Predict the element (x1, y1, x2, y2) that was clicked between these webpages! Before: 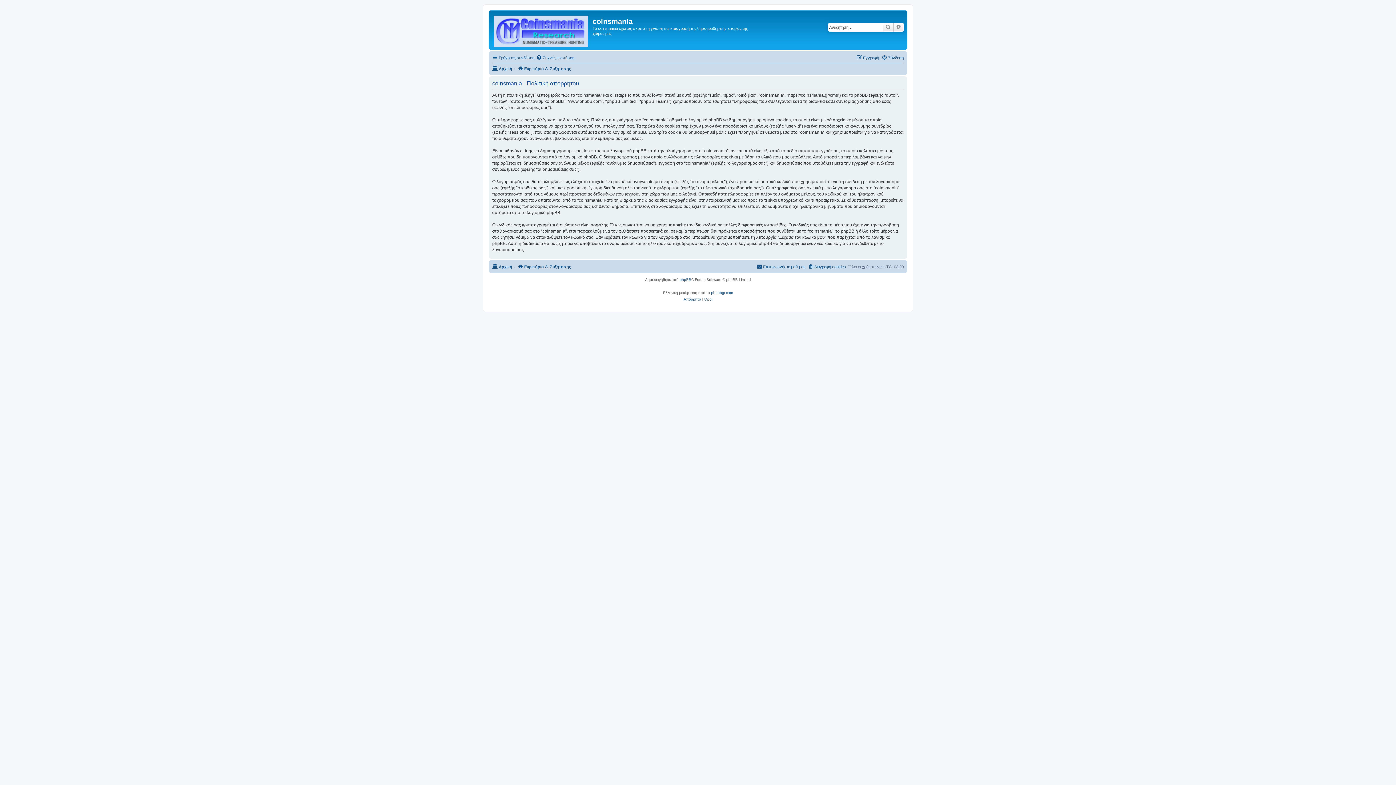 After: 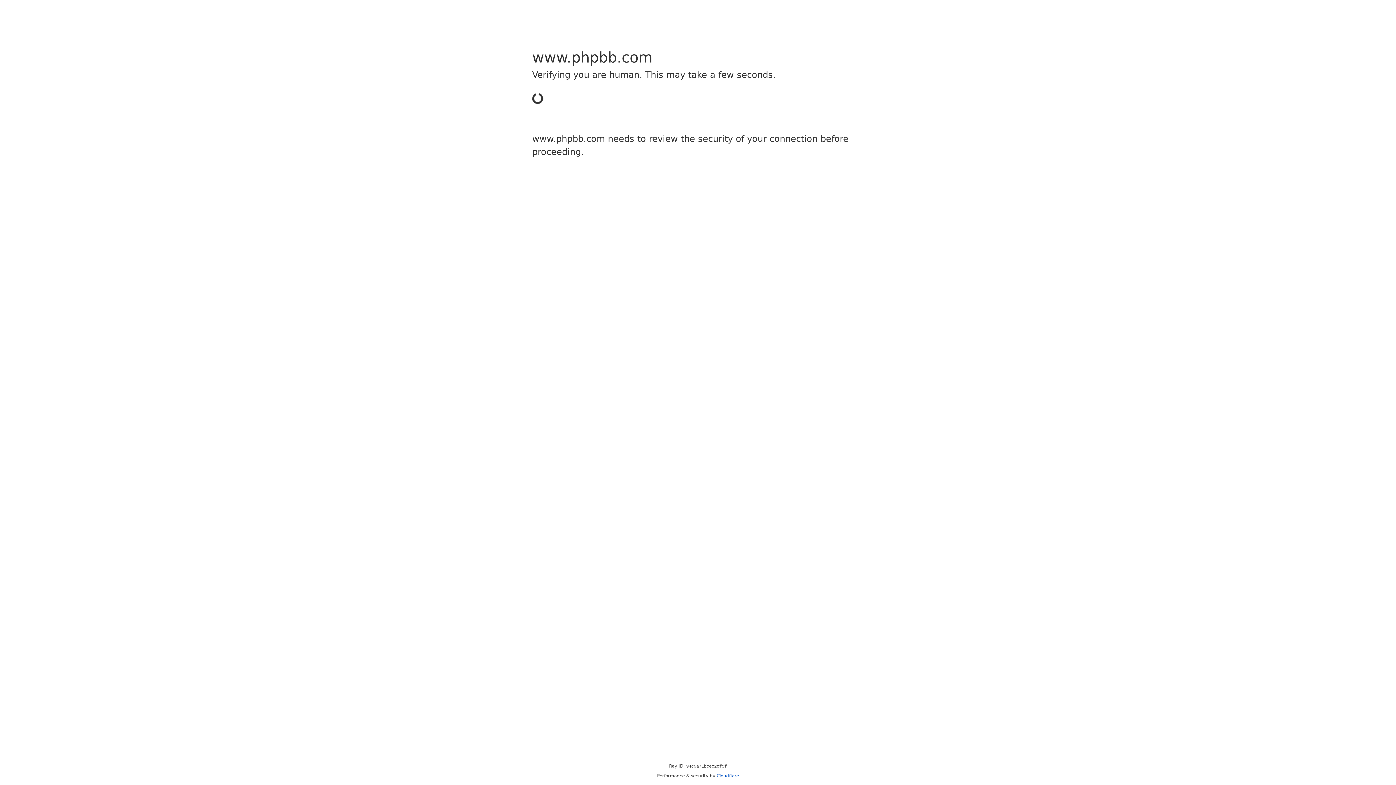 Action: label: phpBB bbox: (679, 276, 691, 283)